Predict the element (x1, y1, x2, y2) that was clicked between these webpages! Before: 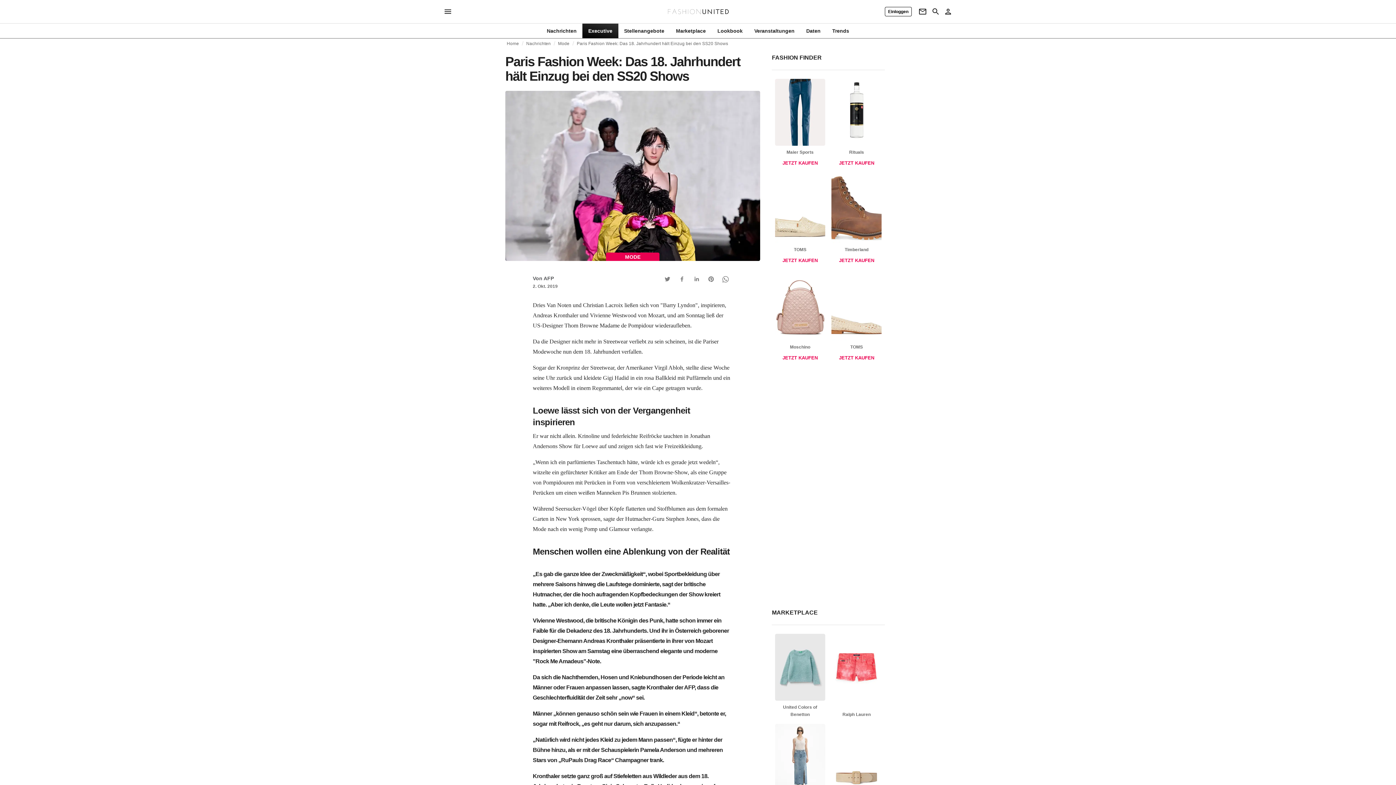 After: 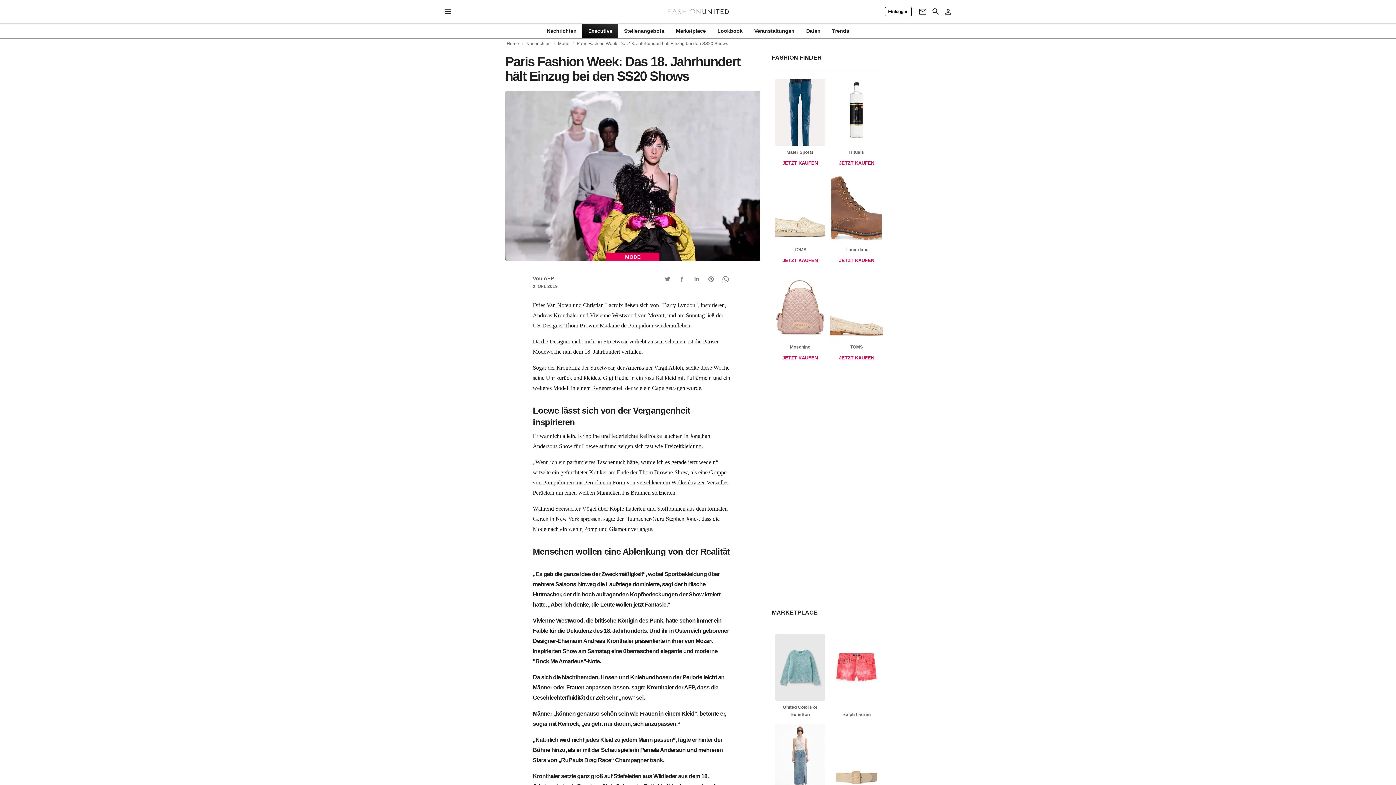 Action: bbox: (829, 273, 883, 365) label: TOMS
JETZT KAUFEN